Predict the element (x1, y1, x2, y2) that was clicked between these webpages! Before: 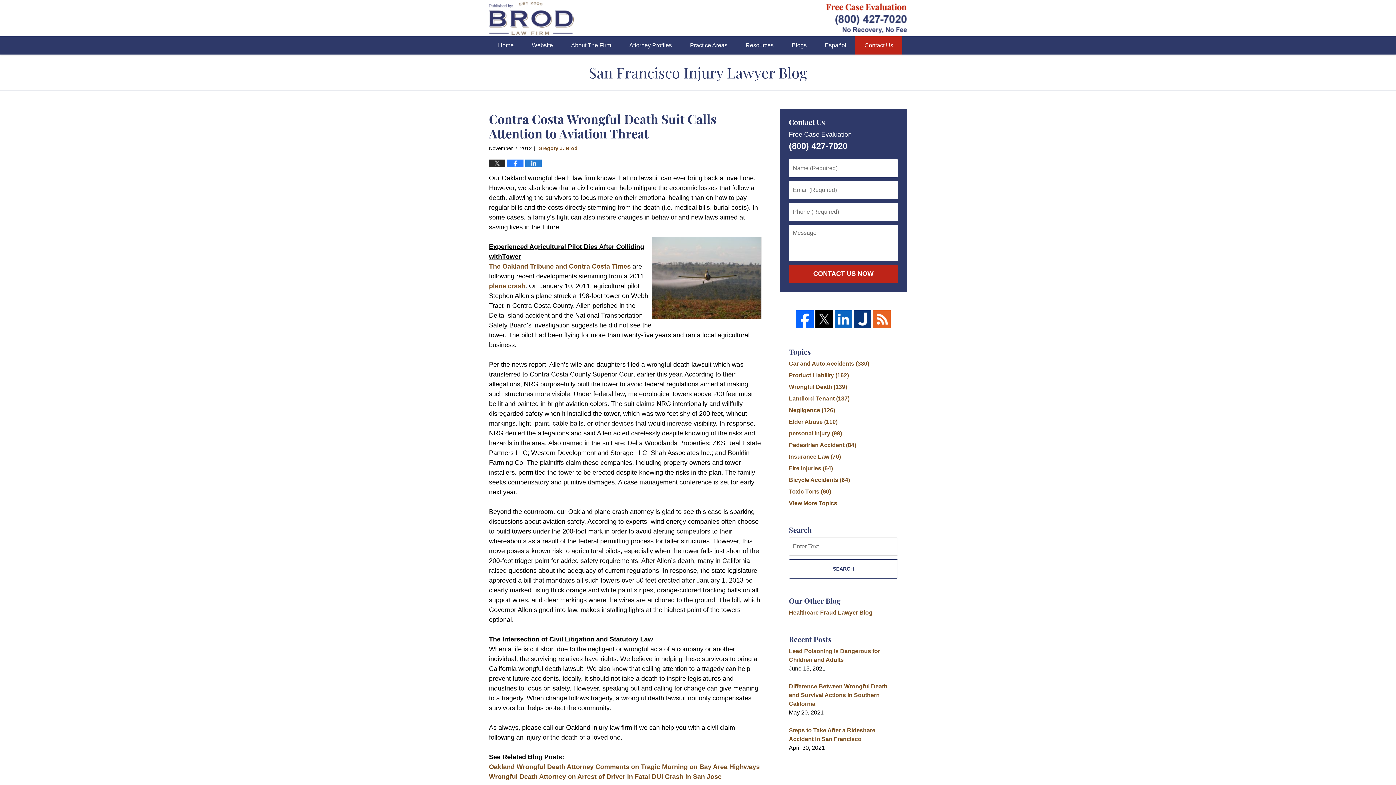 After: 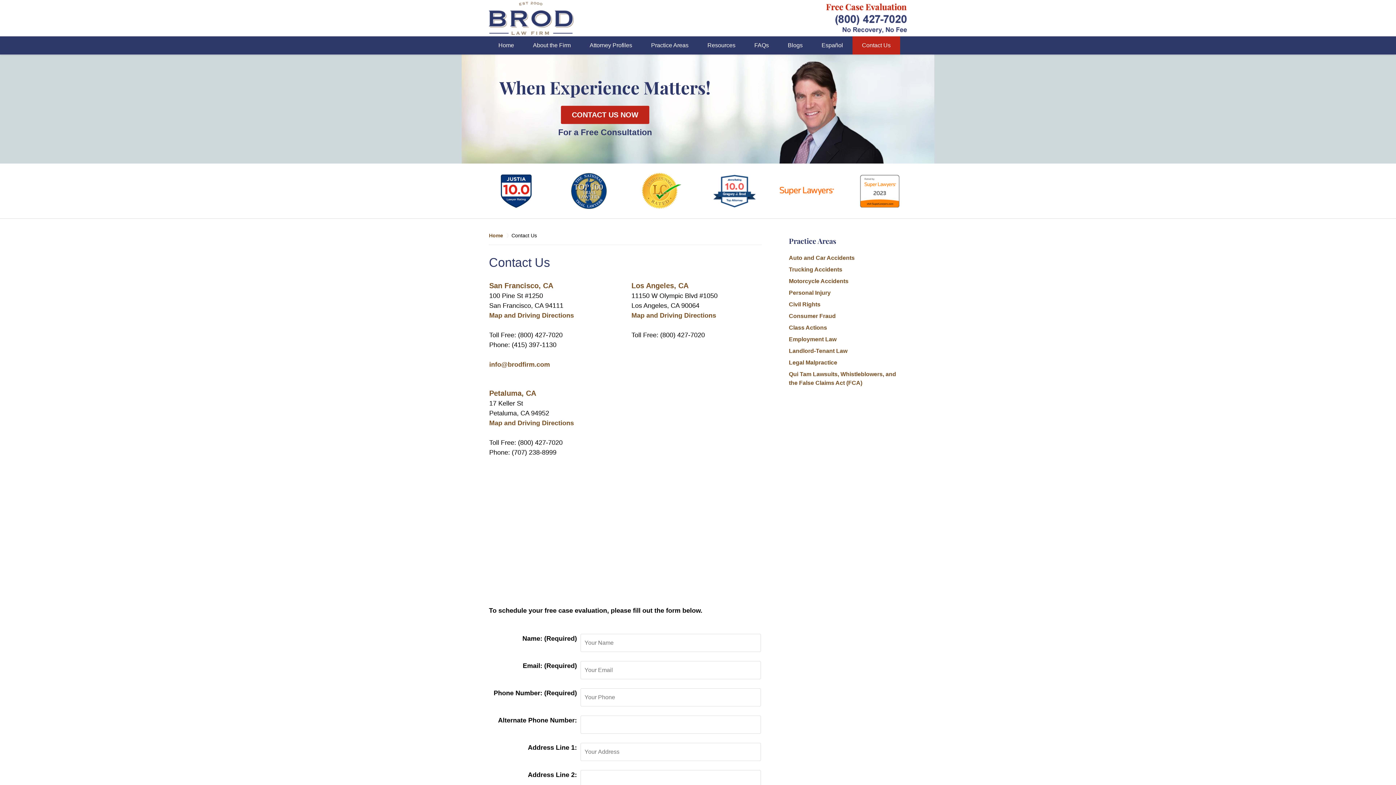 Action: label: Contact Us bbox: (855, 36, 902, 54)